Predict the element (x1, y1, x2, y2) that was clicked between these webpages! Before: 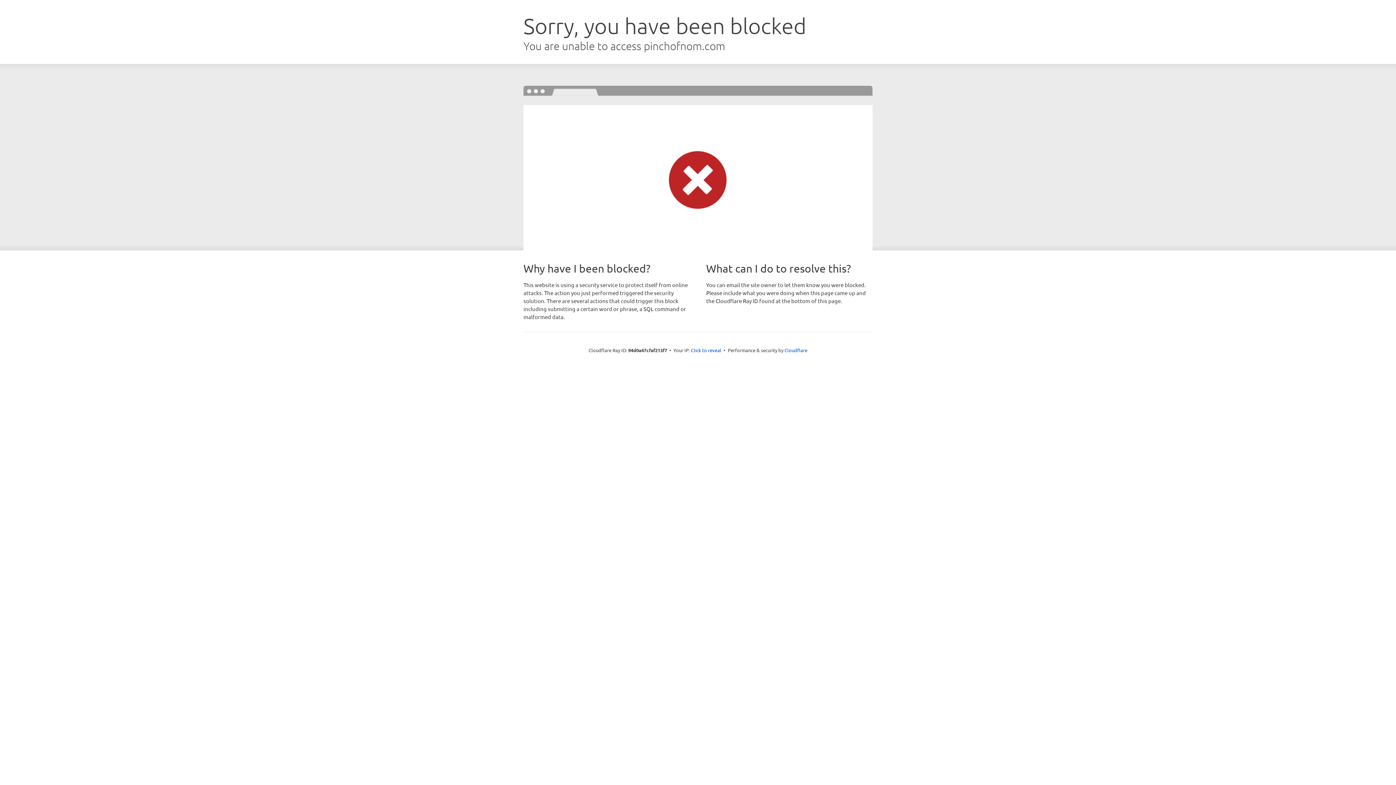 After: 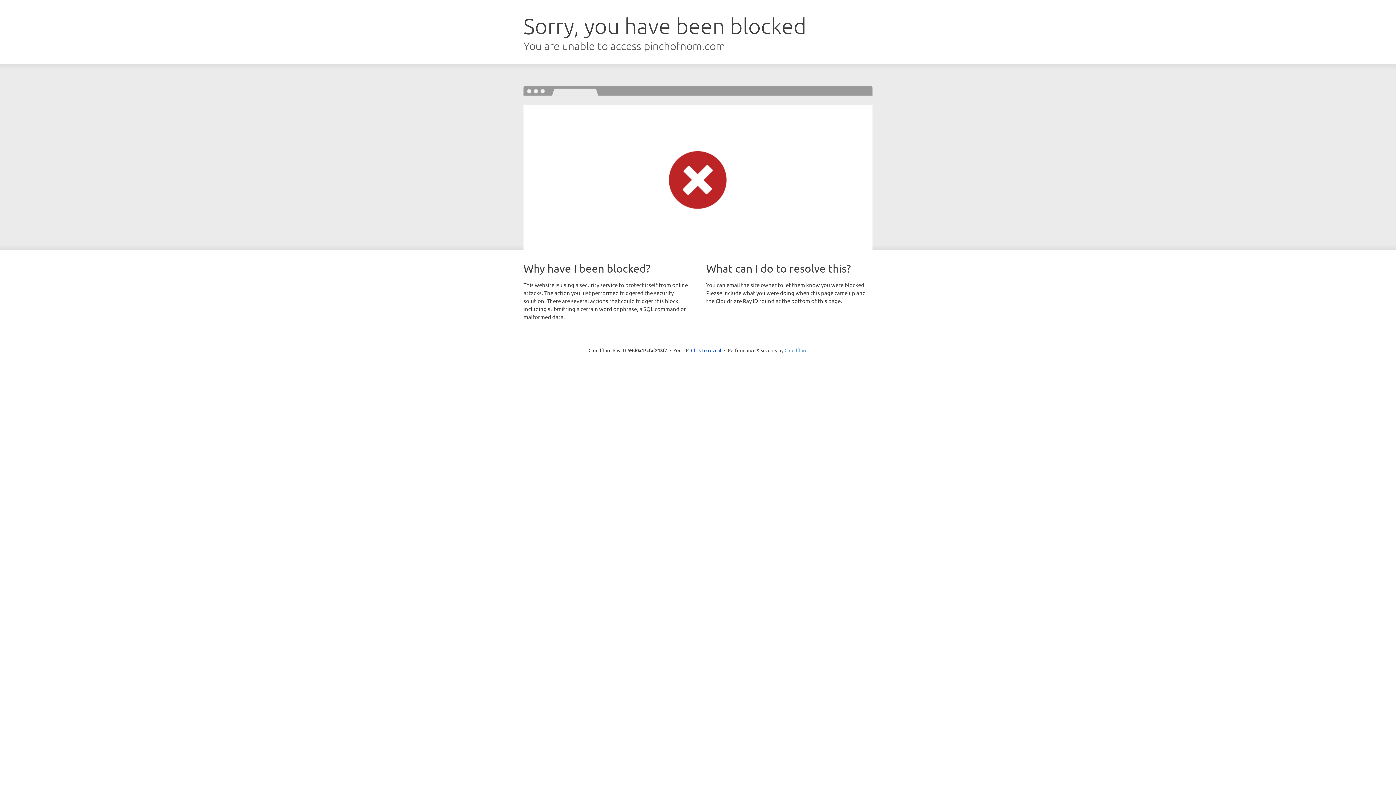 Action: bbox: (784, 347, 807, 353) label: Cloudflare